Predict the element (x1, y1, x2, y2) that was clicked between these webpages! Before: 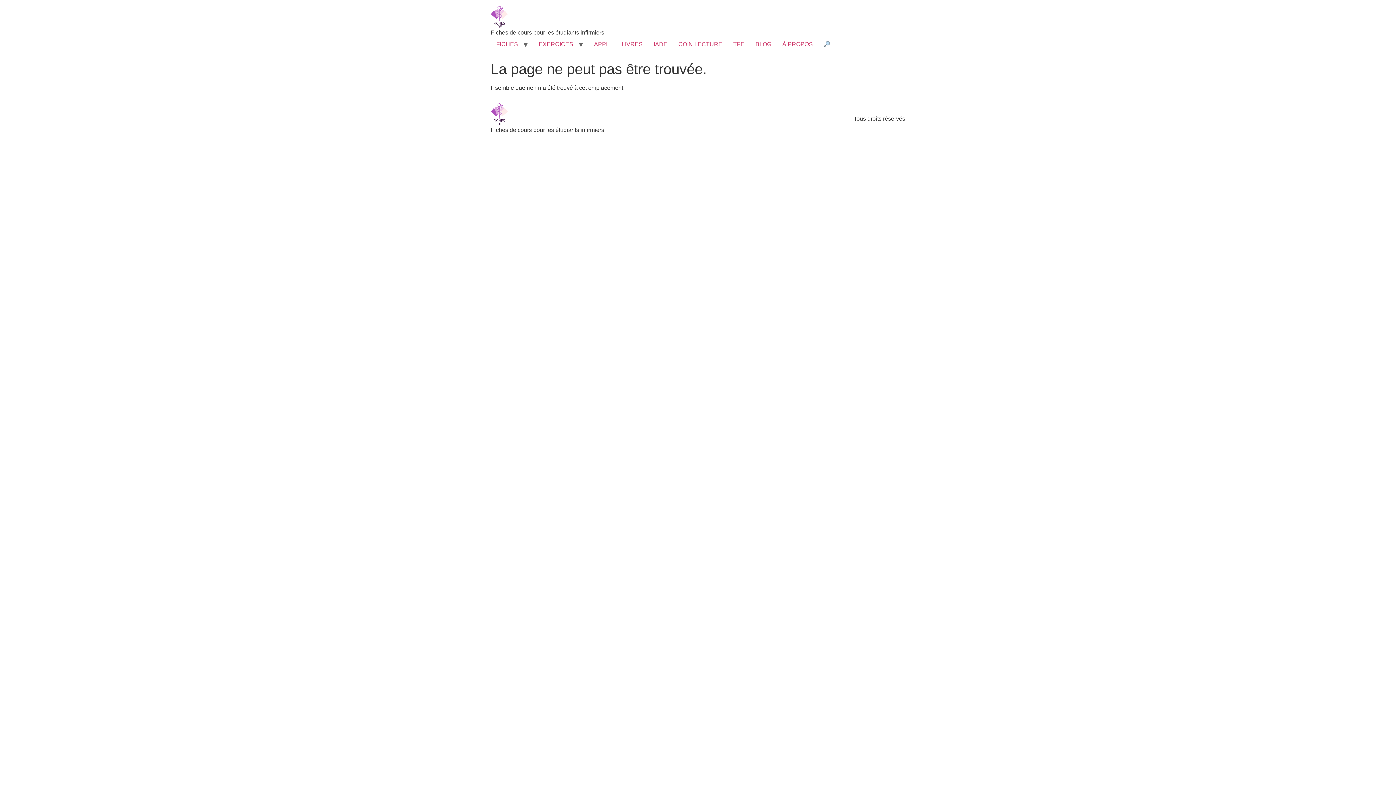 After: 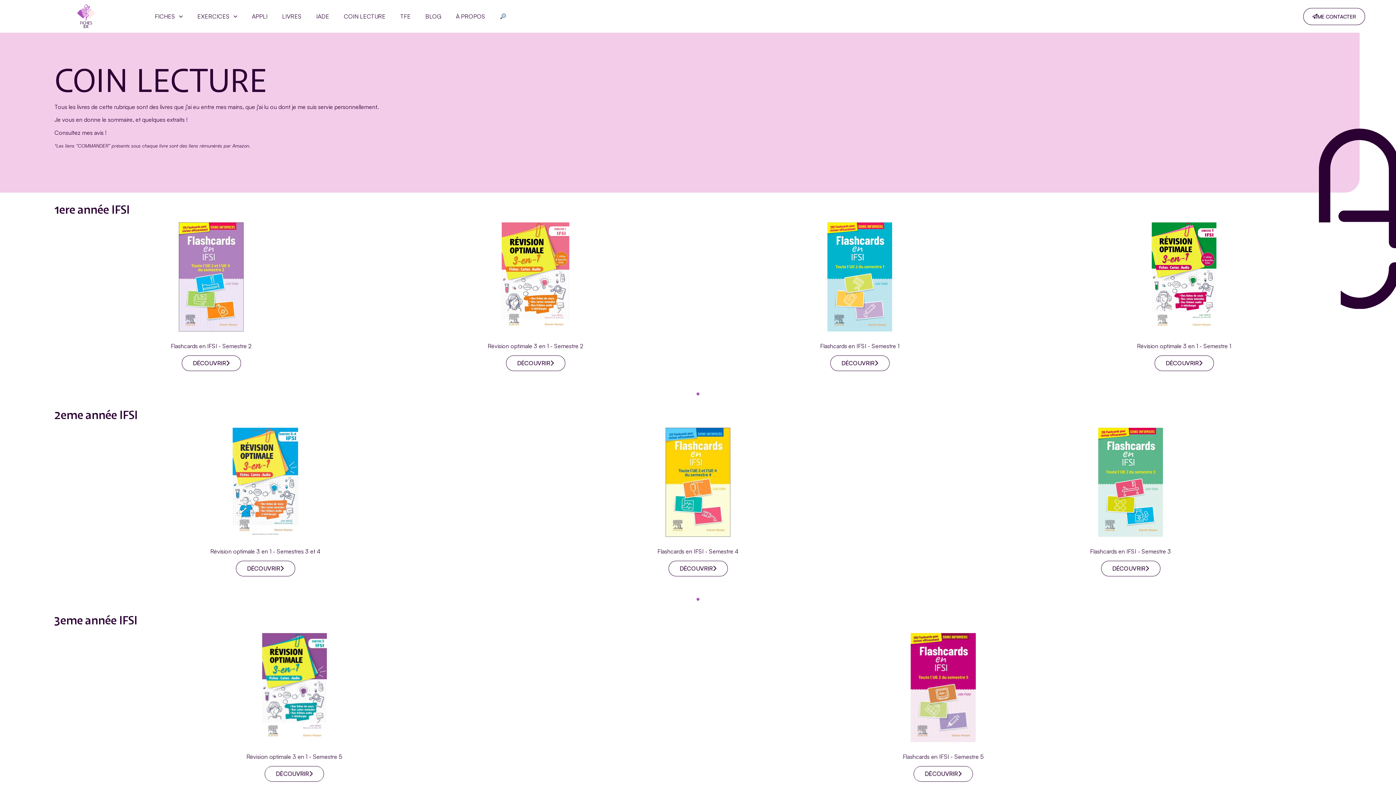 Action: bbox: (673, 37, 728, 51) label: COIN LECTURE